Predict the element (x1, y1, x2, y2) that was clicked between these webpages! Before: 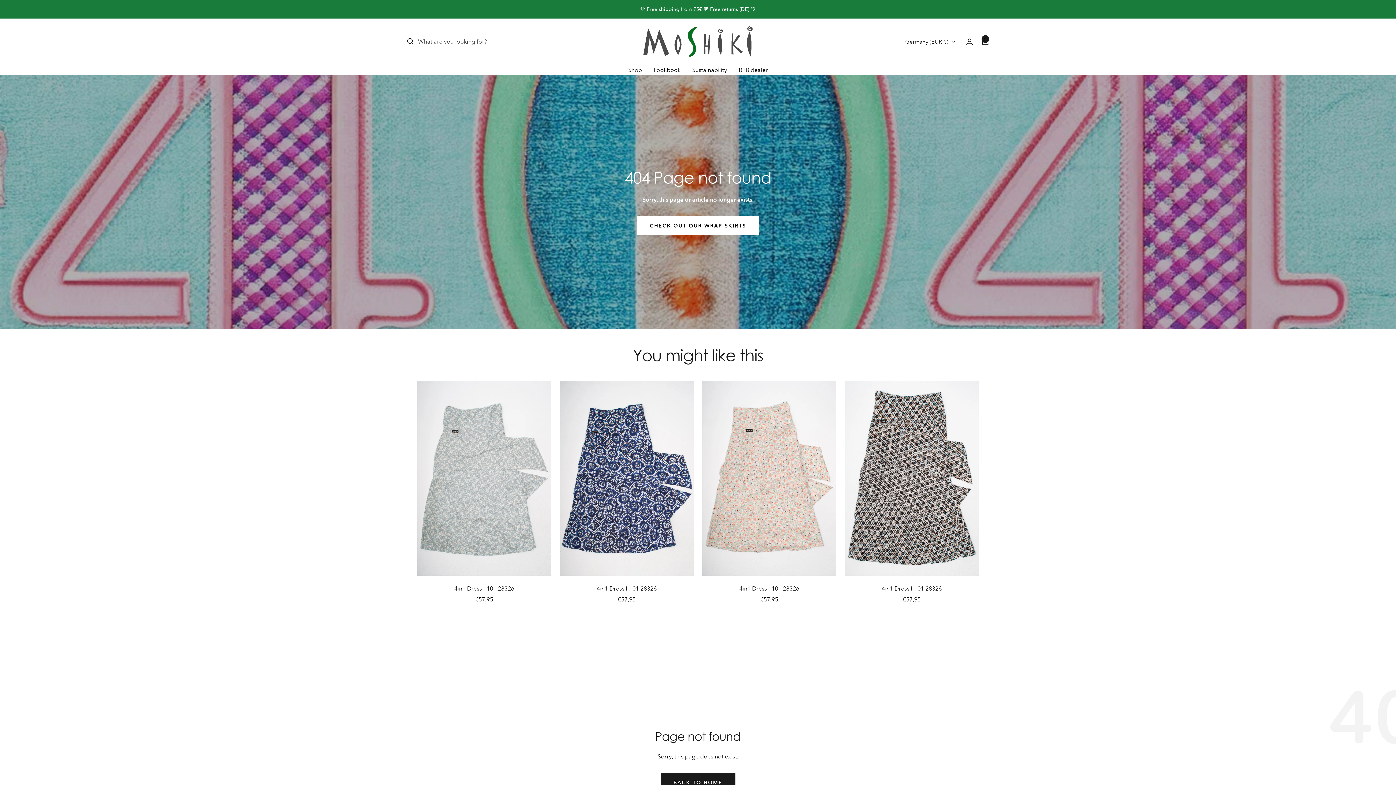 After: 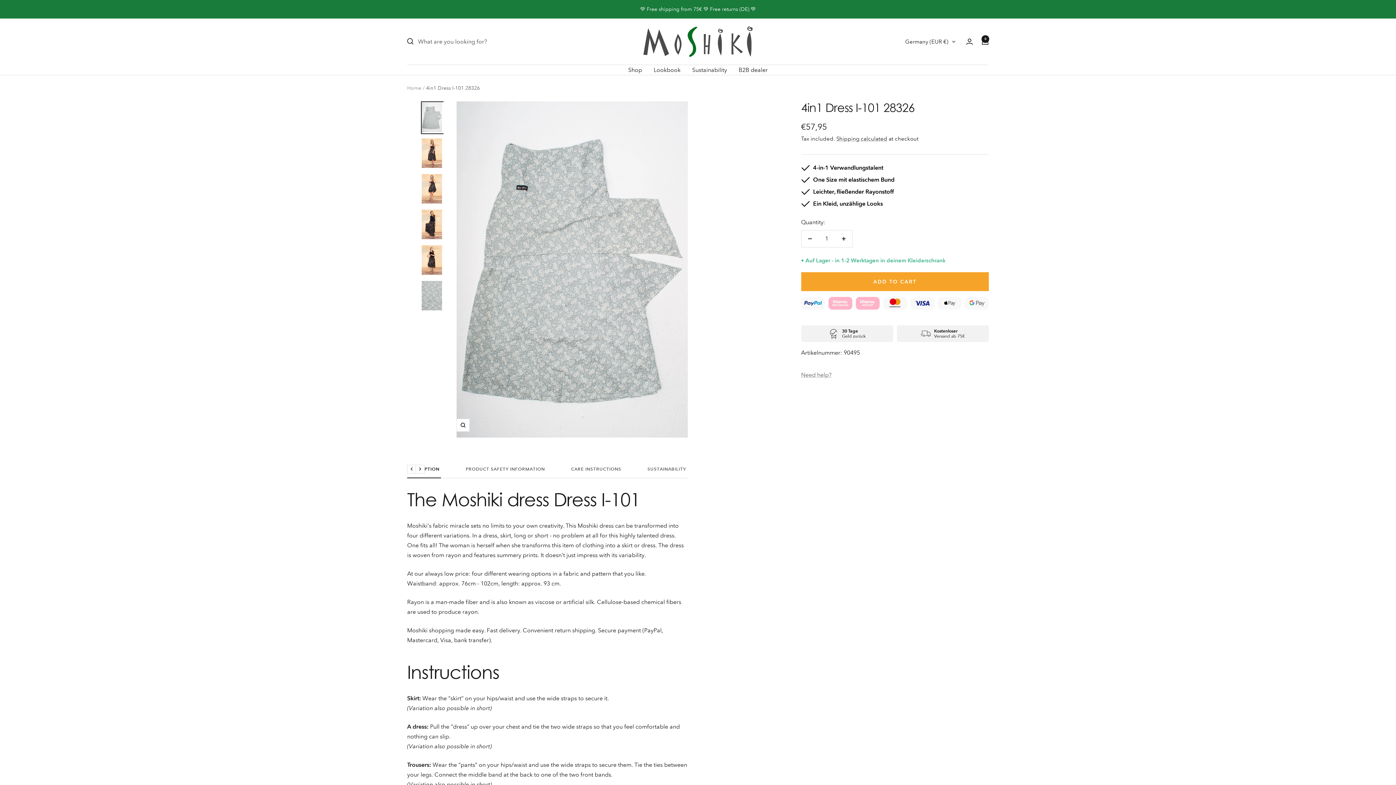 Action: label: 4in1 Dress I-101 28326 bbox: (417, 584, 551, 593)